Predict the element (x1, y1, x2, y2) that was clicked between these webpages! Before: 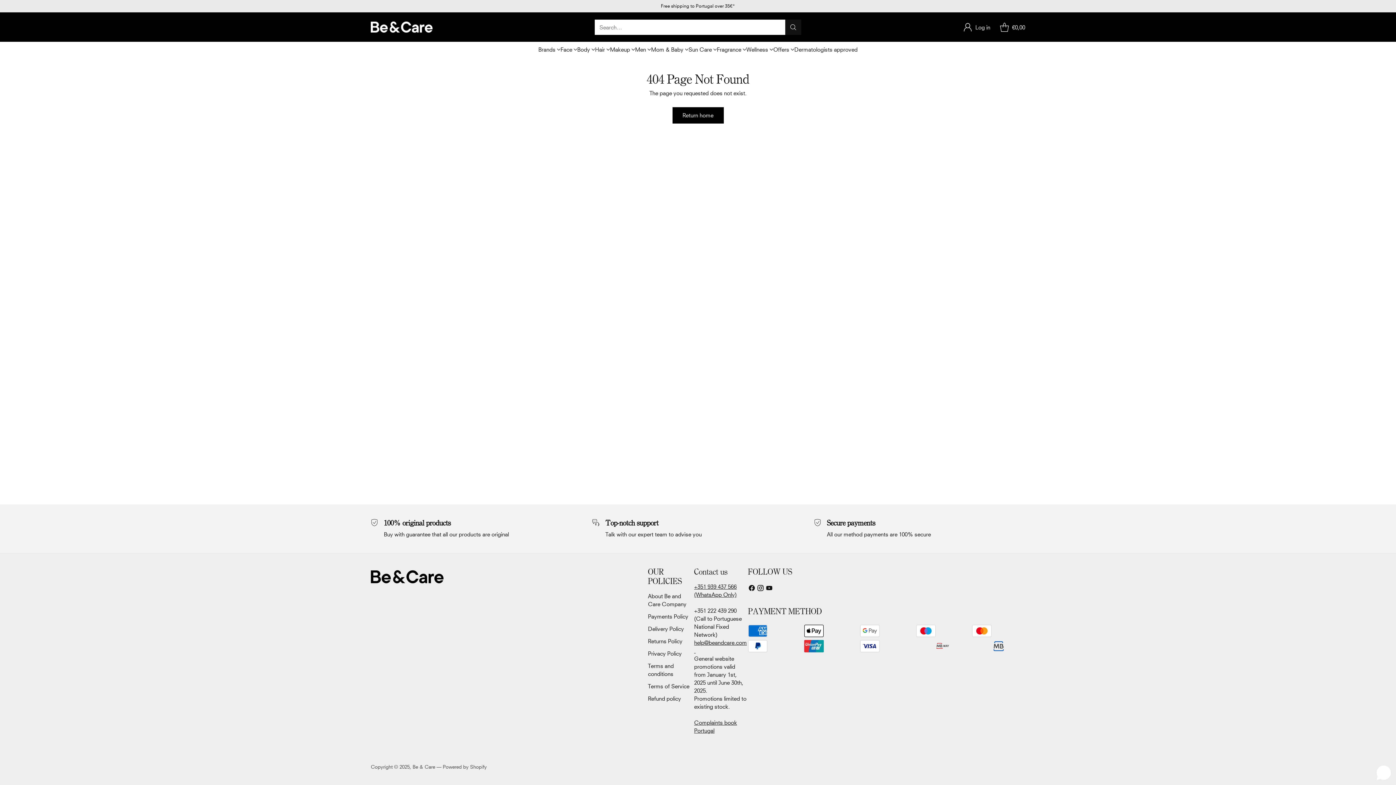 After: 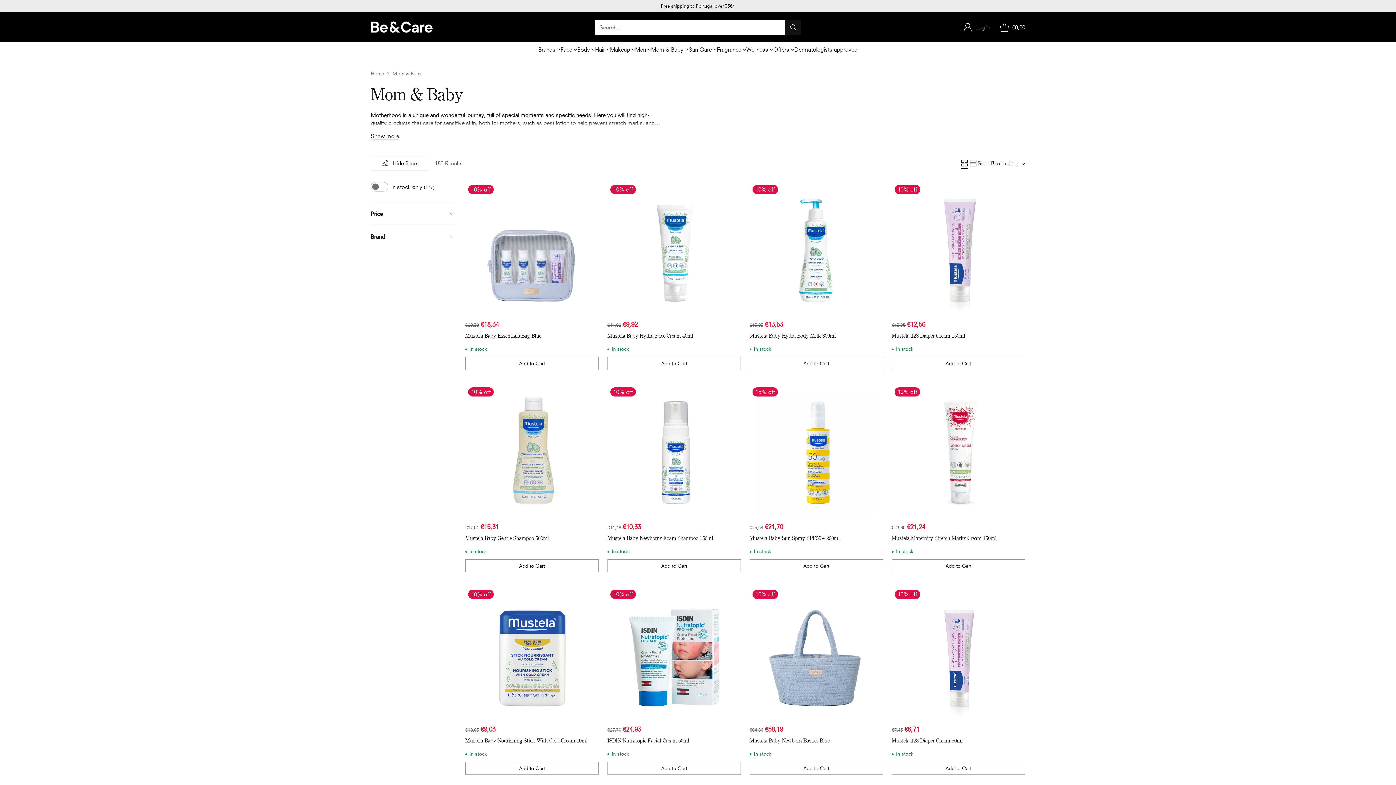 Action: label: Mom & Baby bbox: (651, 45, 688, 53)